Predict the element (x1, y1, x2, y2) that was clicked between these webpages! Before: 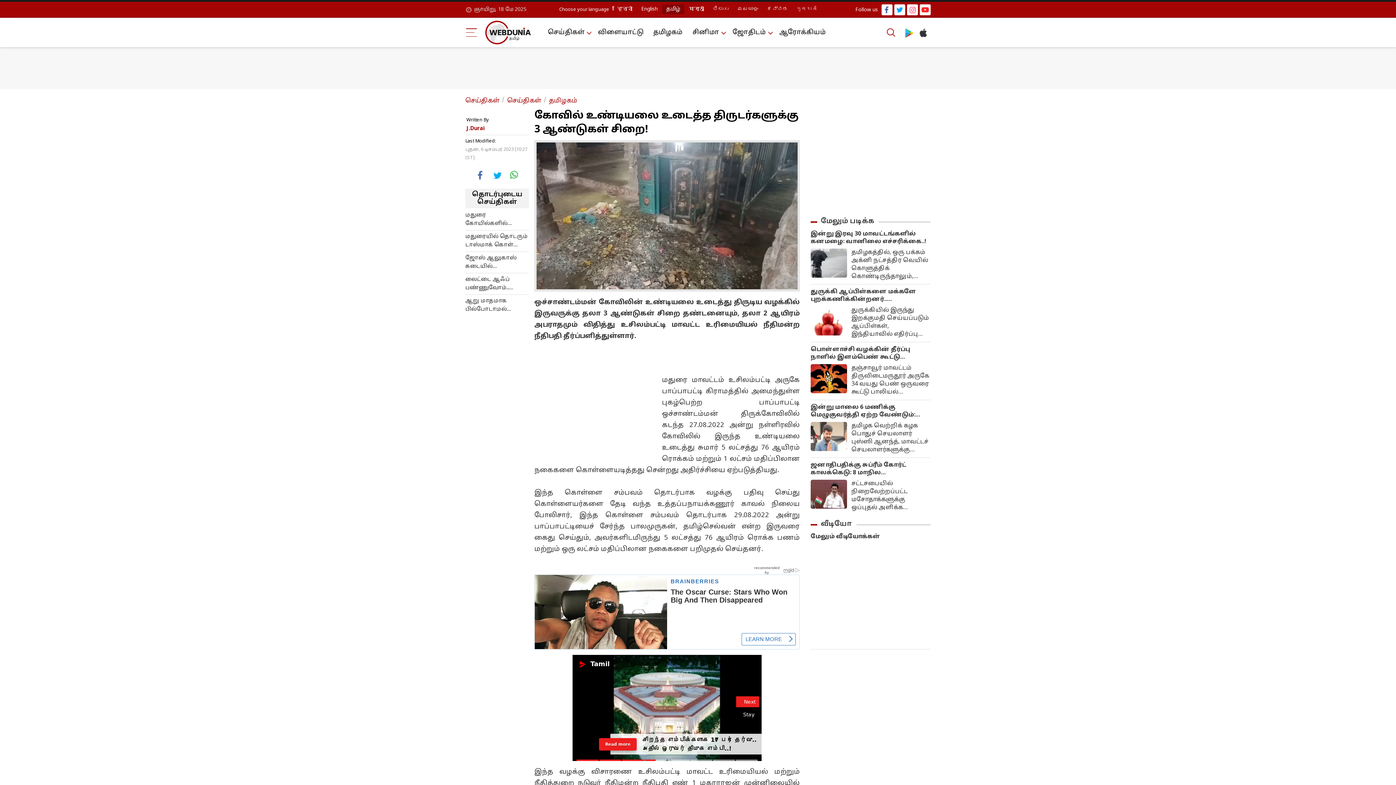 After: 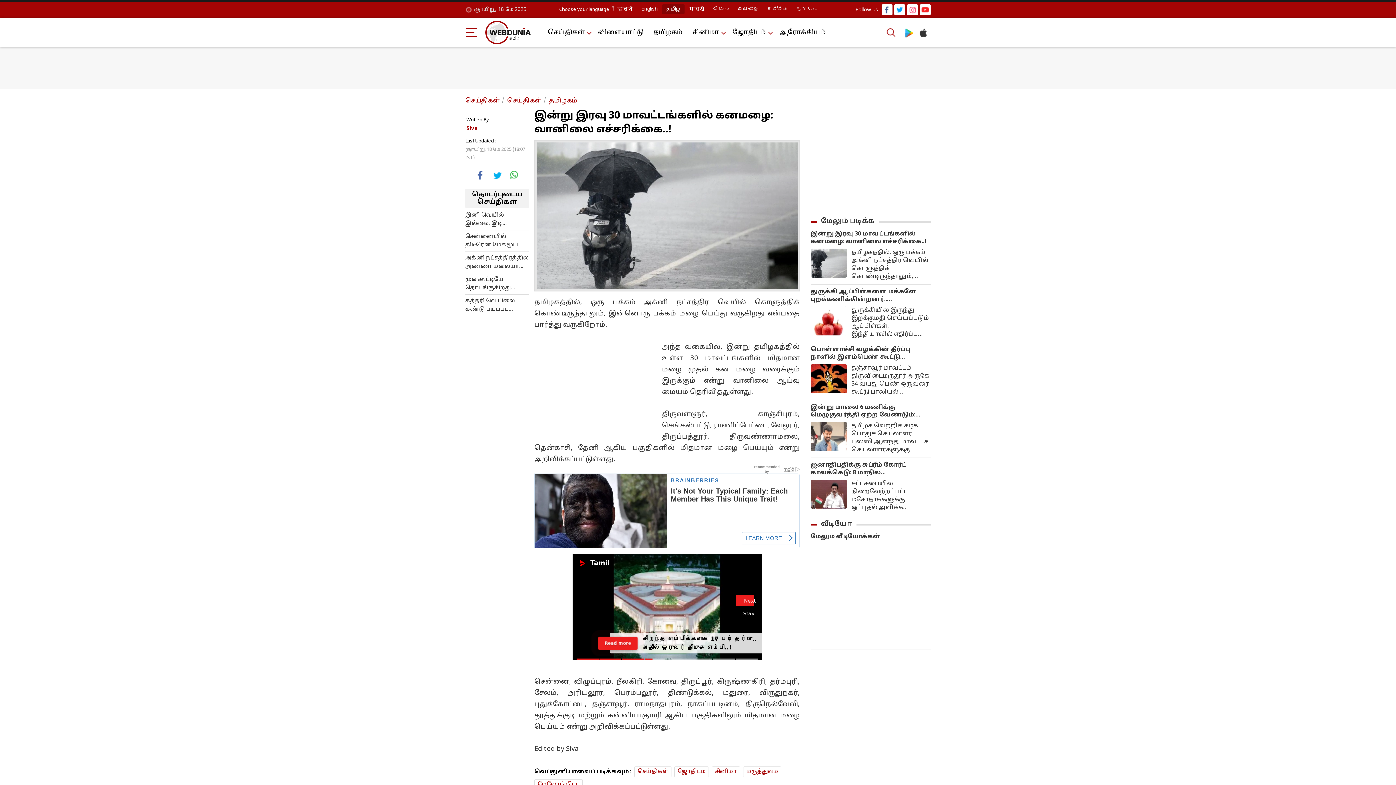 Action: bbox: (810, 230, 930, 245) label: இன்று இரவு 30 மாவட்டங்களில் கனமழை: வானிலை எச்சரிக்கை..!